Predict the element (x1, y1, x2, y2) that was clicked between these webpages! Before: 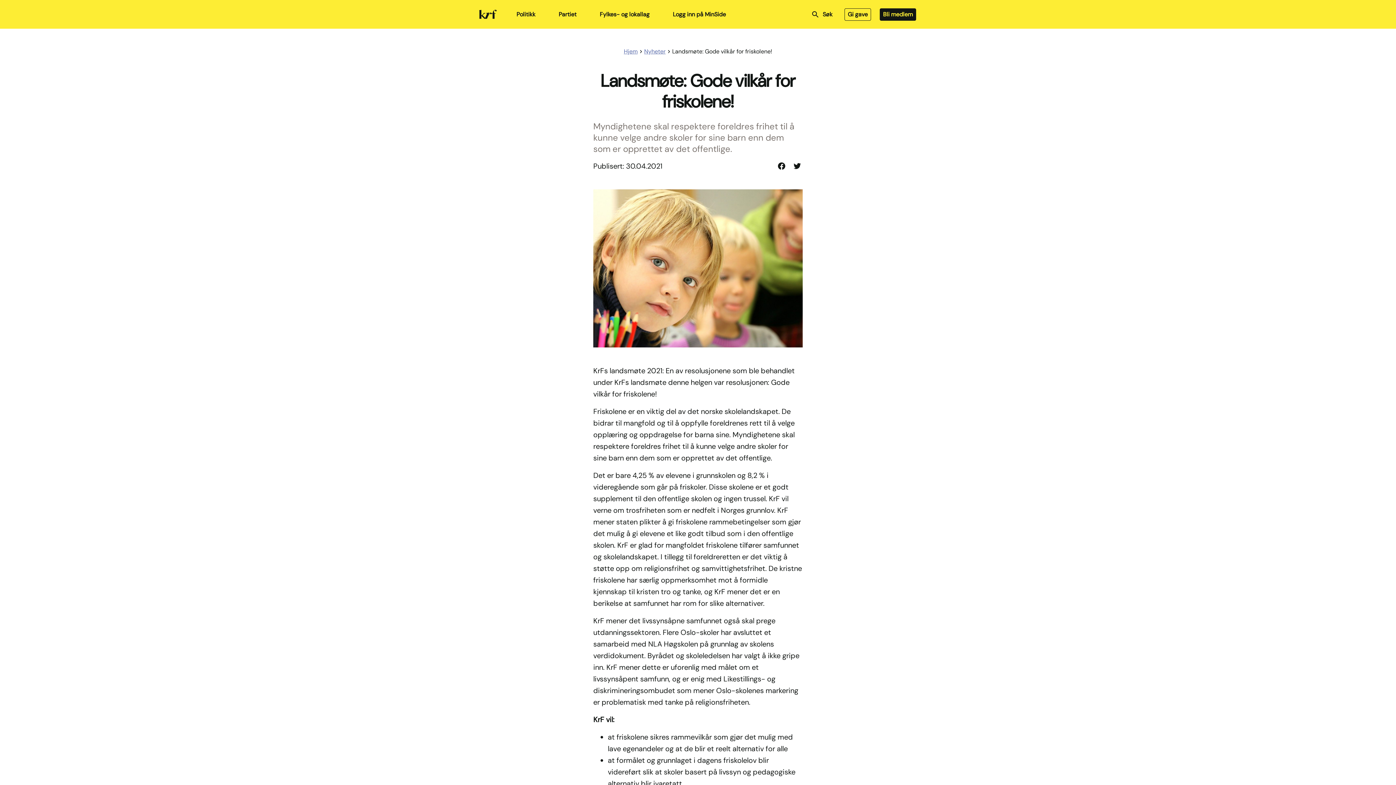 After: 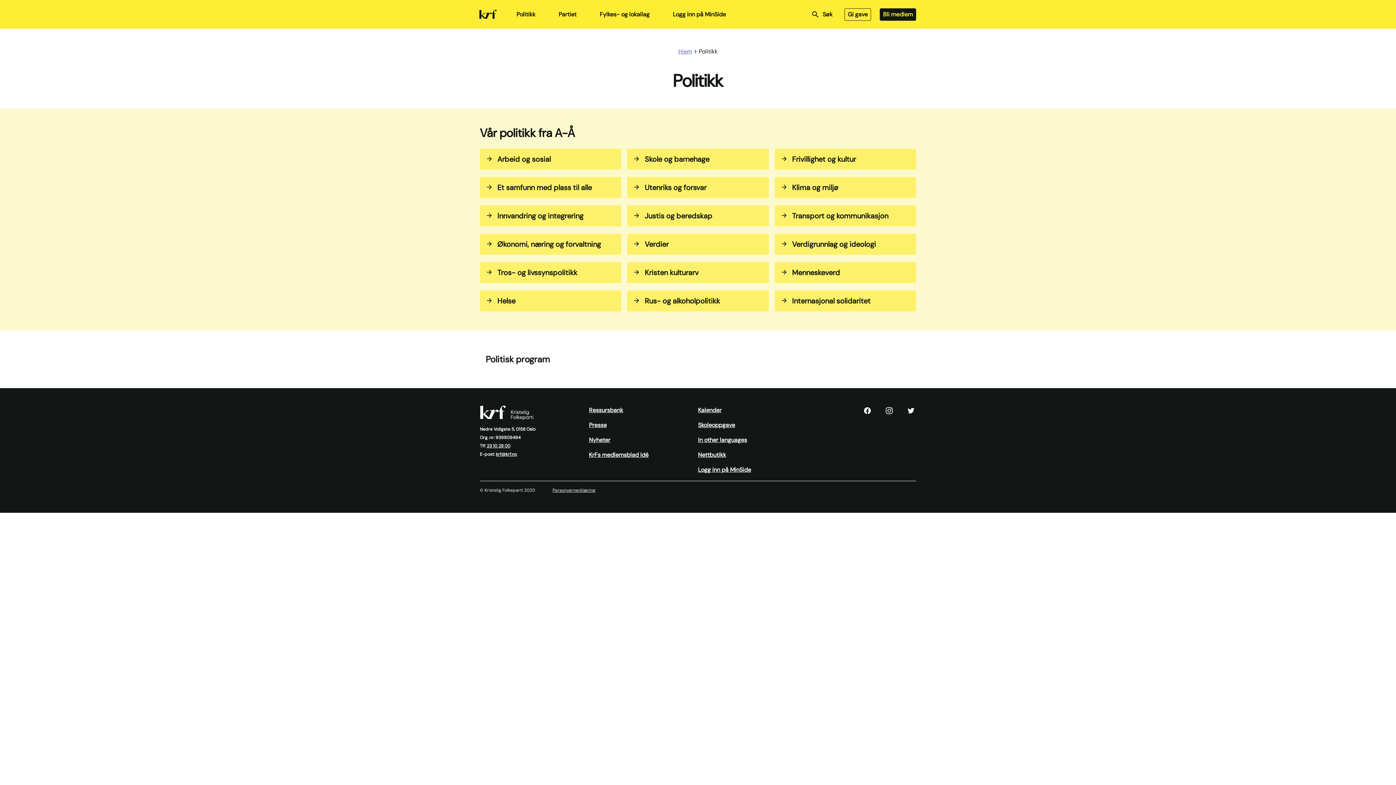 Action: label: Politikk bbox: (512, 6, 539, 21)